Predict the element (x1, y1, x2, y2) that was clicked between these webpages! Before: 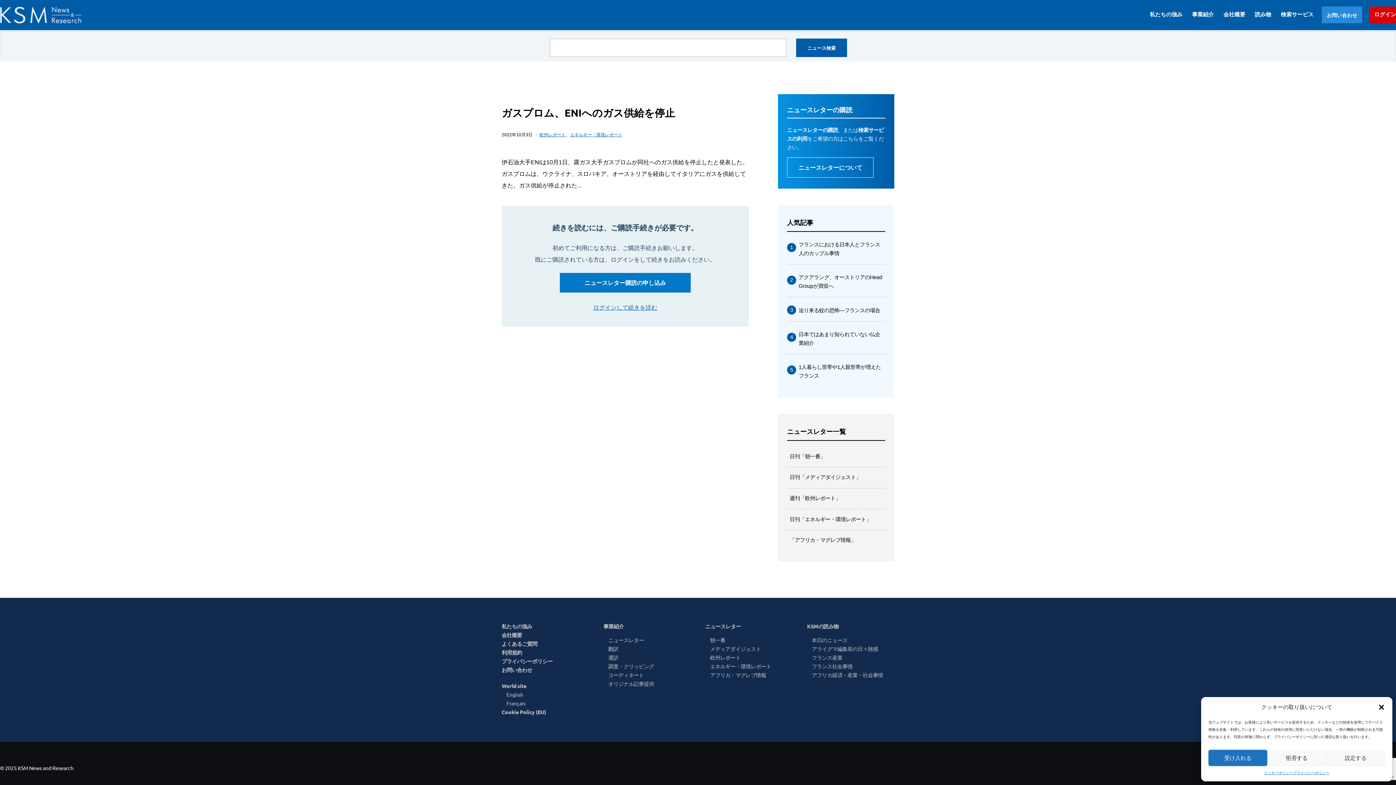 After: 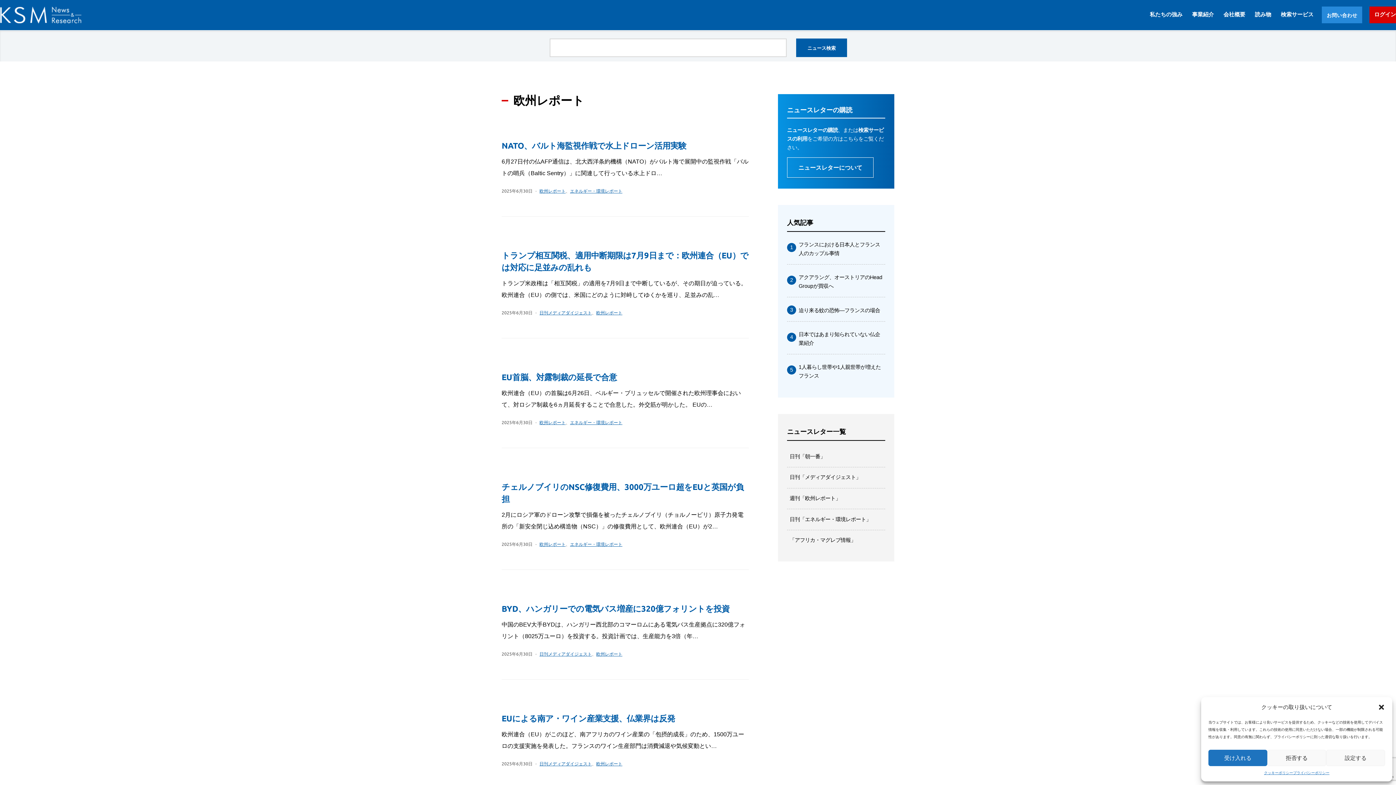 Action: bbox: (539, 132, 565, 137) label: 欧州レポート